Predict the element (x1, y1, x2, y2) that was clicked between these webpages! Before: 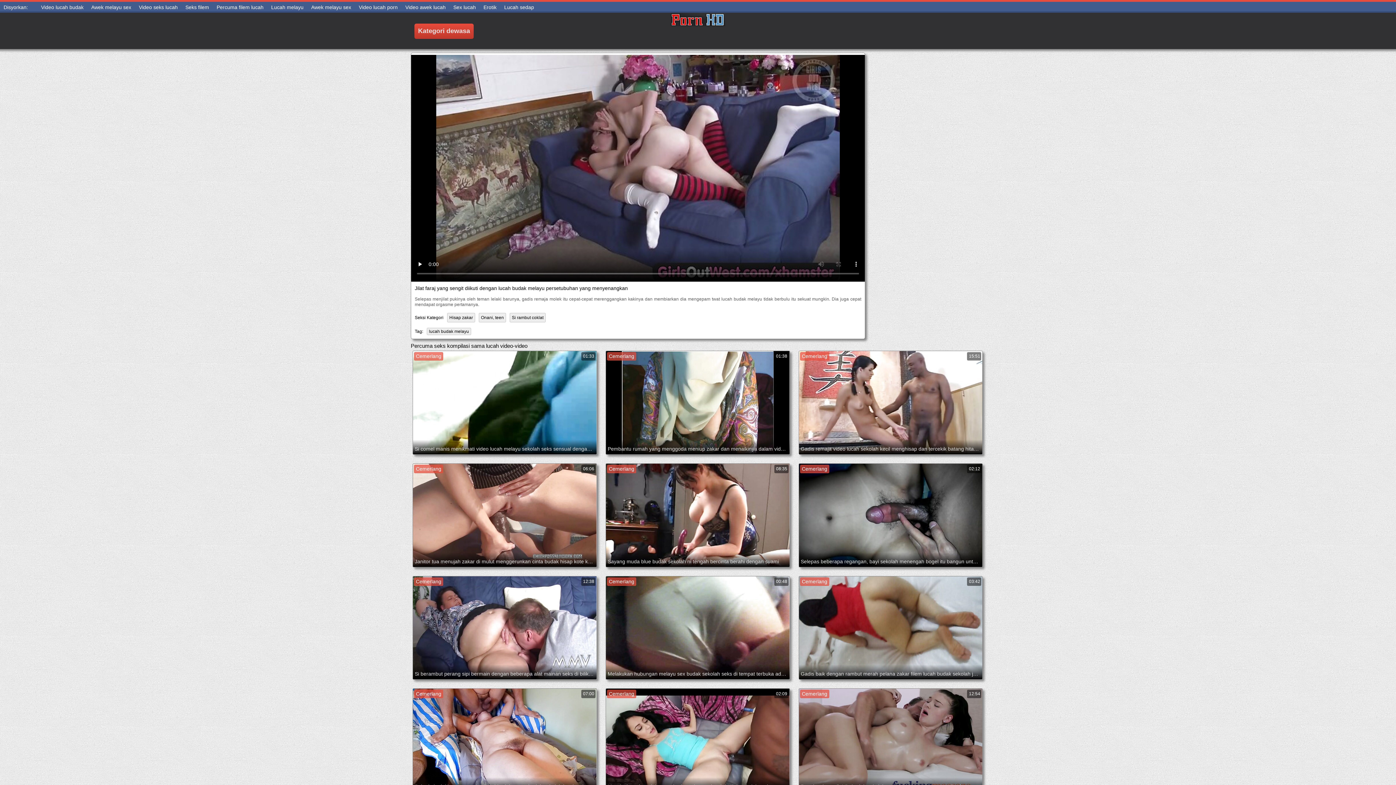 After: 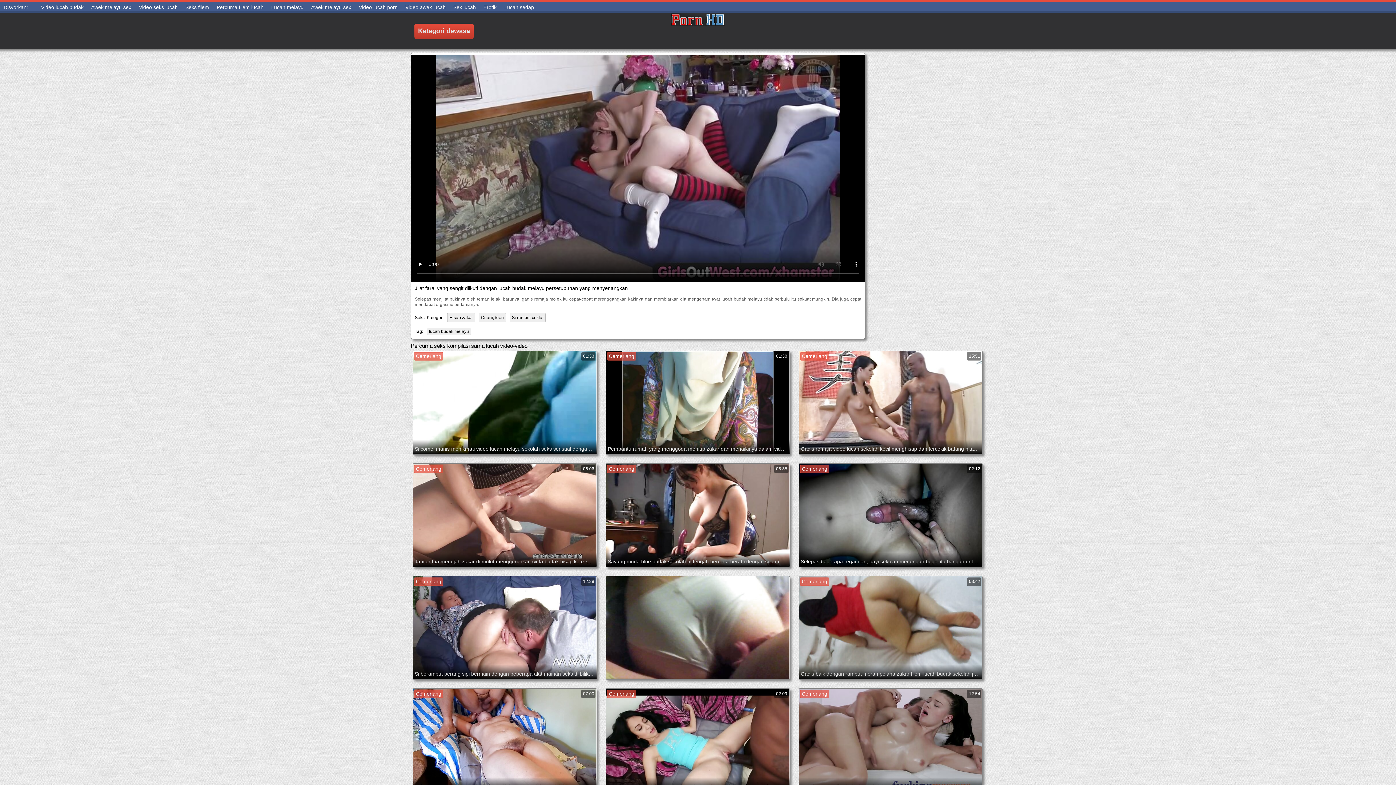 Action: bbox: (605, 576, 790, 680) label: Cemerlang
00:48
Melakukan hubungan melayu sex budak sekolah seks di tempat terbuka adalah yang mendorong gadis ini miang